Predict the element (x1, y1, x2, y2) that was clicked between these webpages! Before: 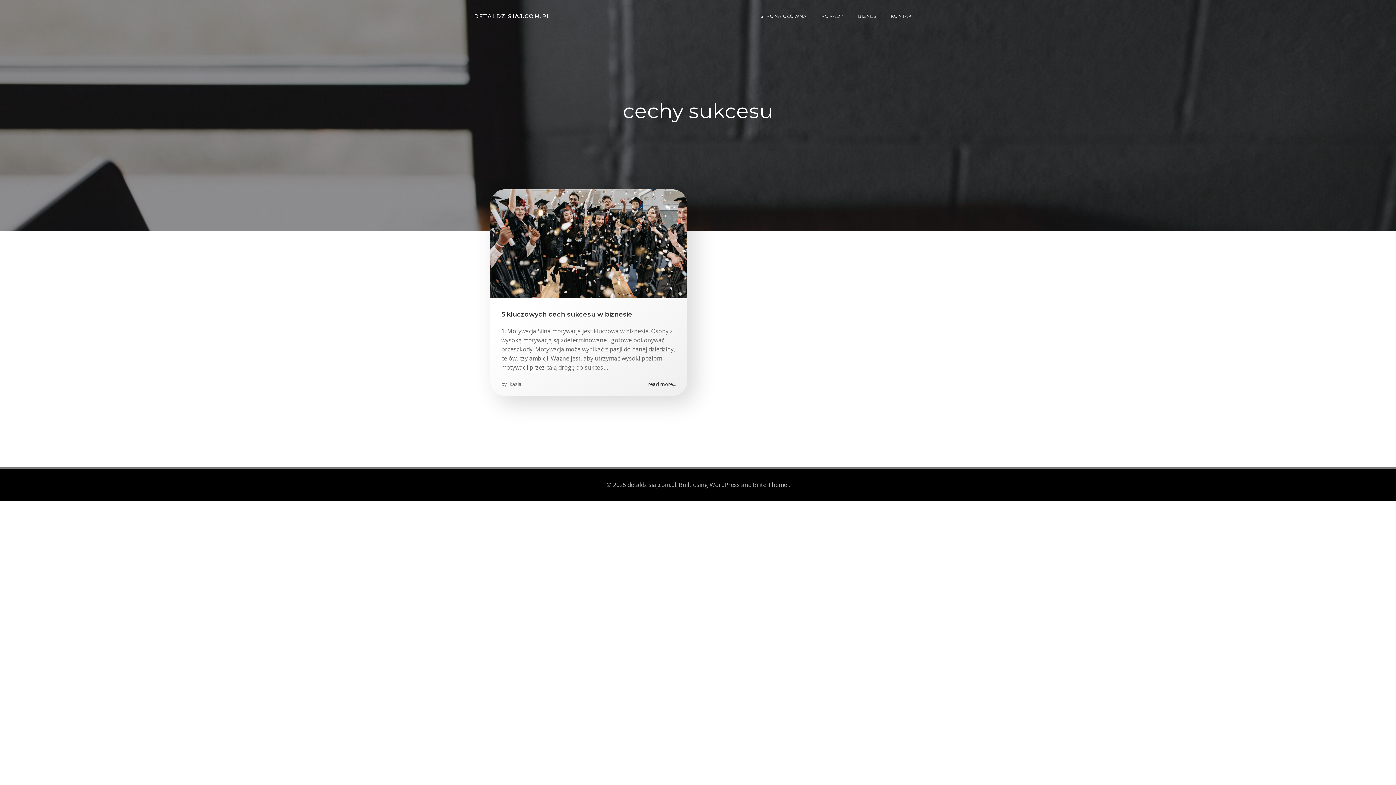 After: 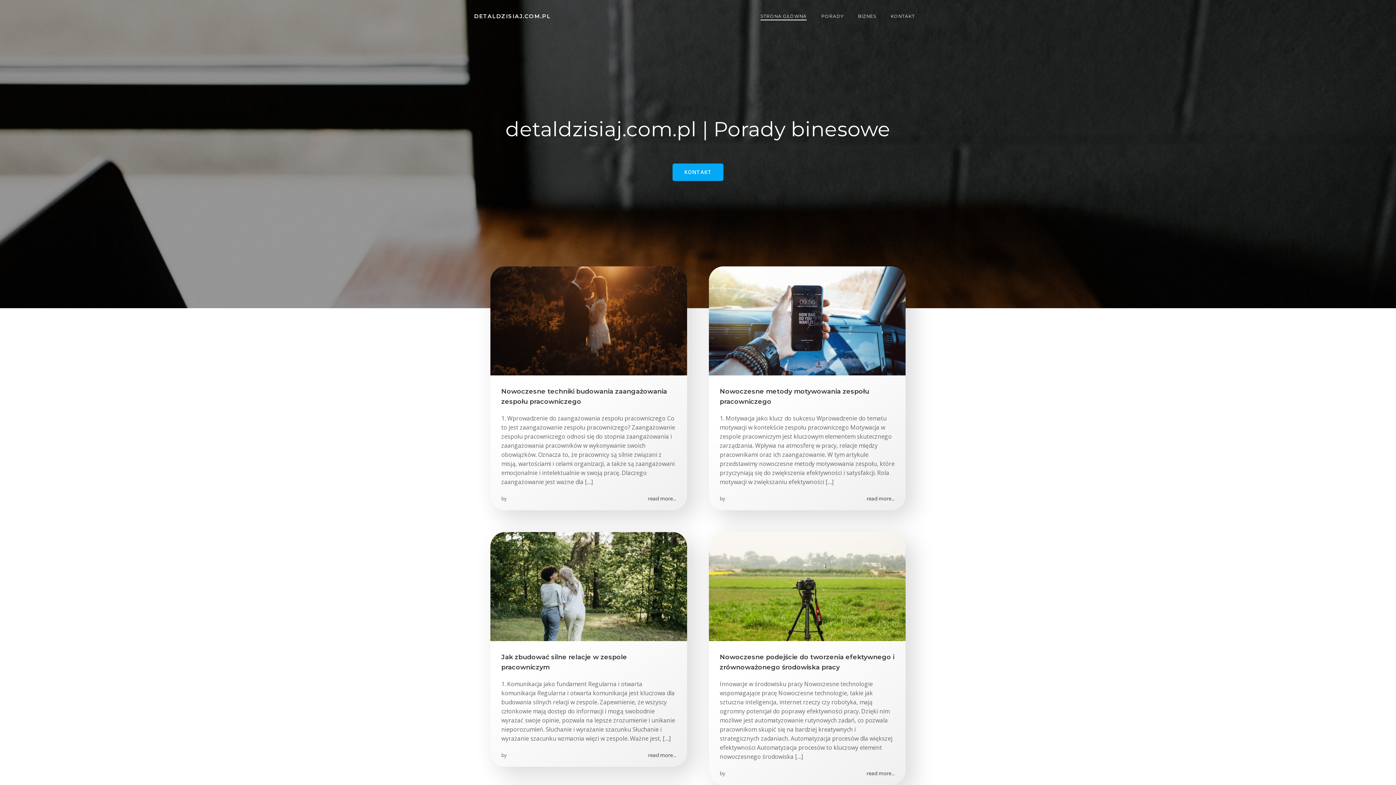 Action: label: DETALDZISIAJ.COM.PL bbox: (474, 12, 550, 20)